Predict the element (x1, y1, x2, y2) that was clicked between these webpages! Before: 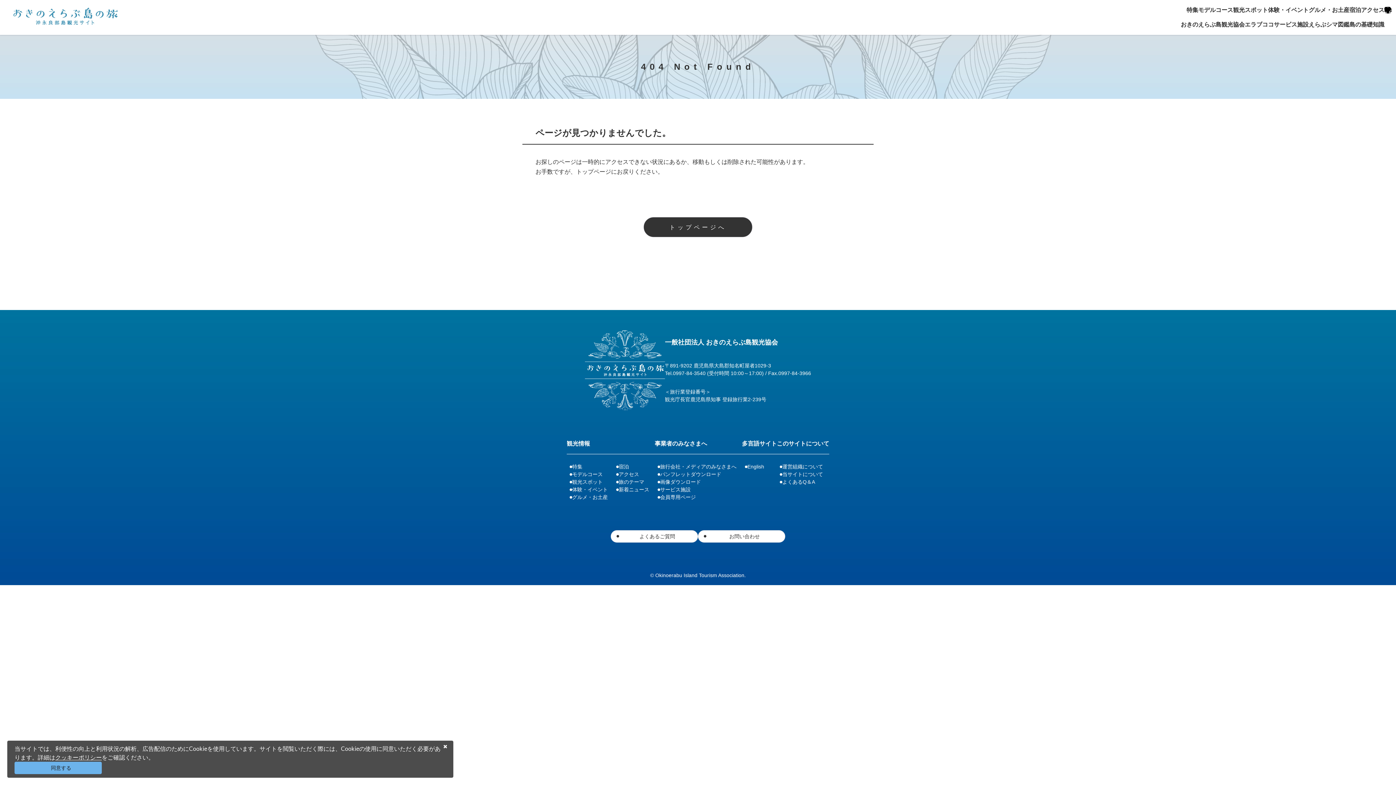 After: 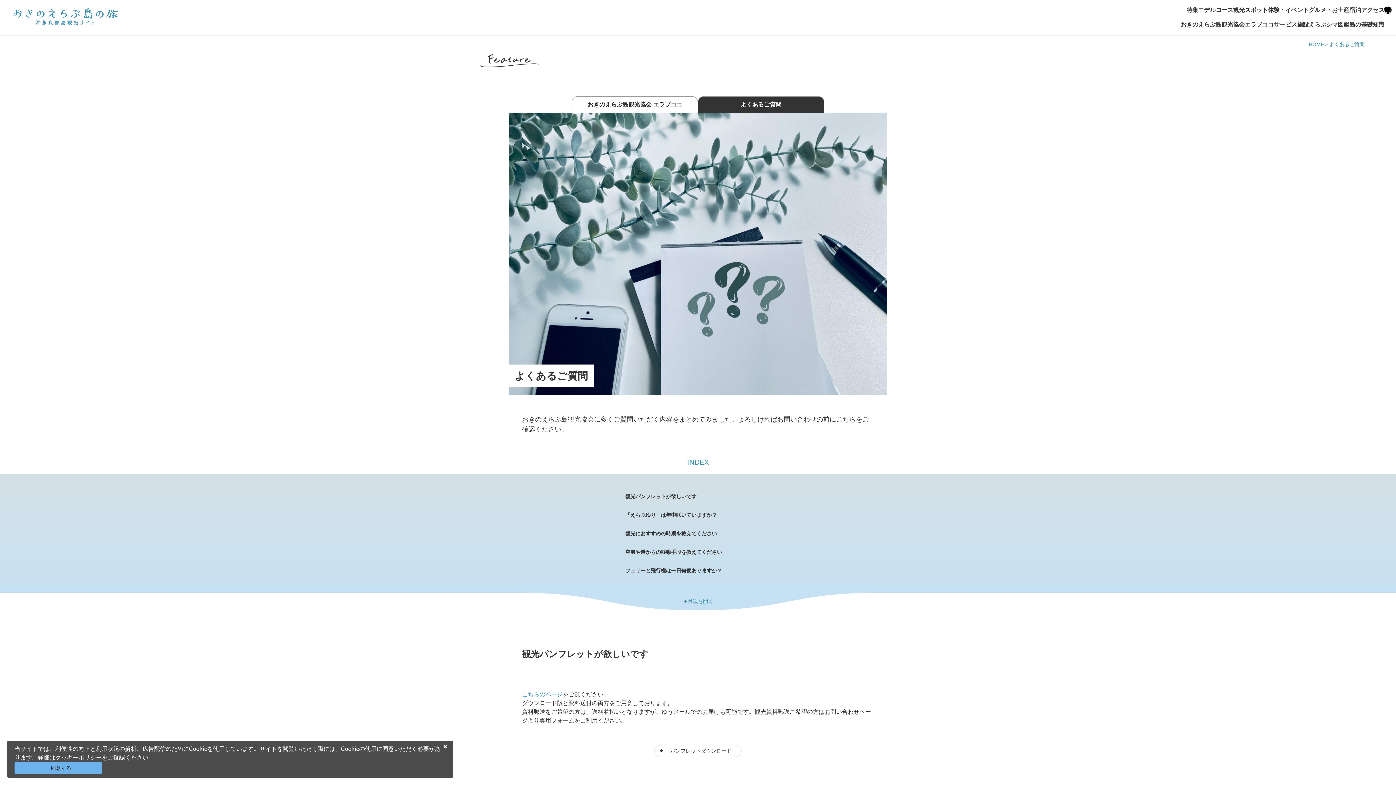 Action: bbox: (780, 478, 824, 486) label: よくあるQ＆A